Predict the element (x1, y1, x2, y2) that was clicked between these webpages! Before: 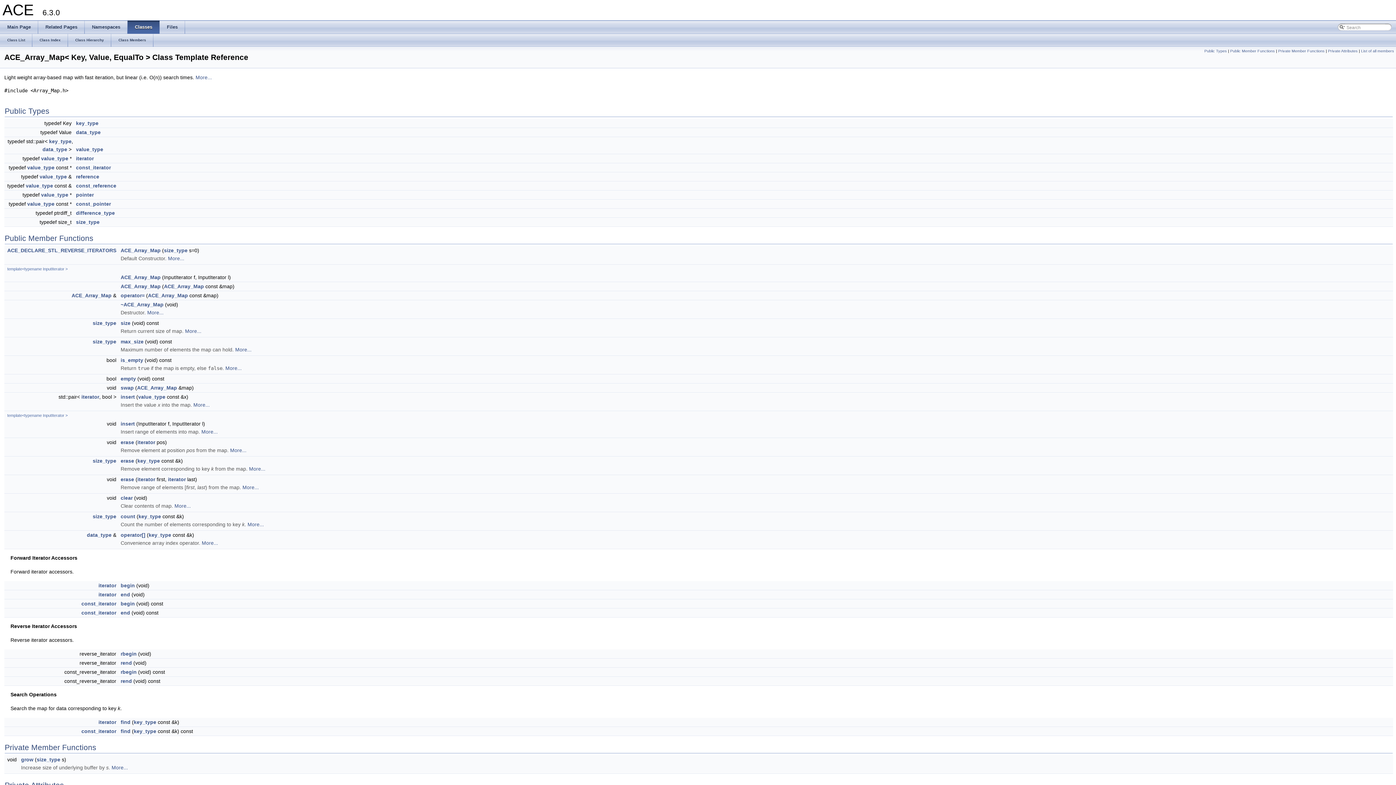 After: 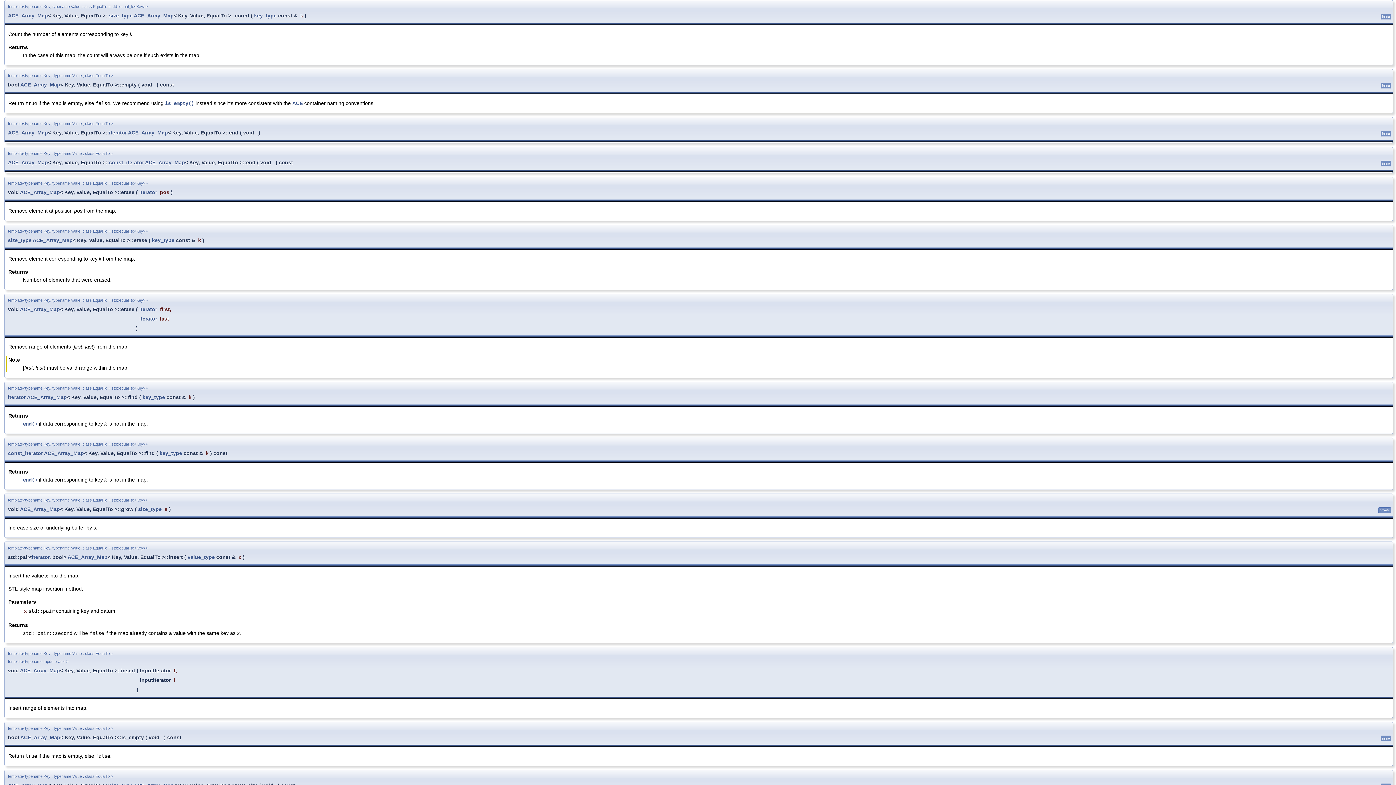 Action: label: More... bbox: (247, 521, 264, 527)